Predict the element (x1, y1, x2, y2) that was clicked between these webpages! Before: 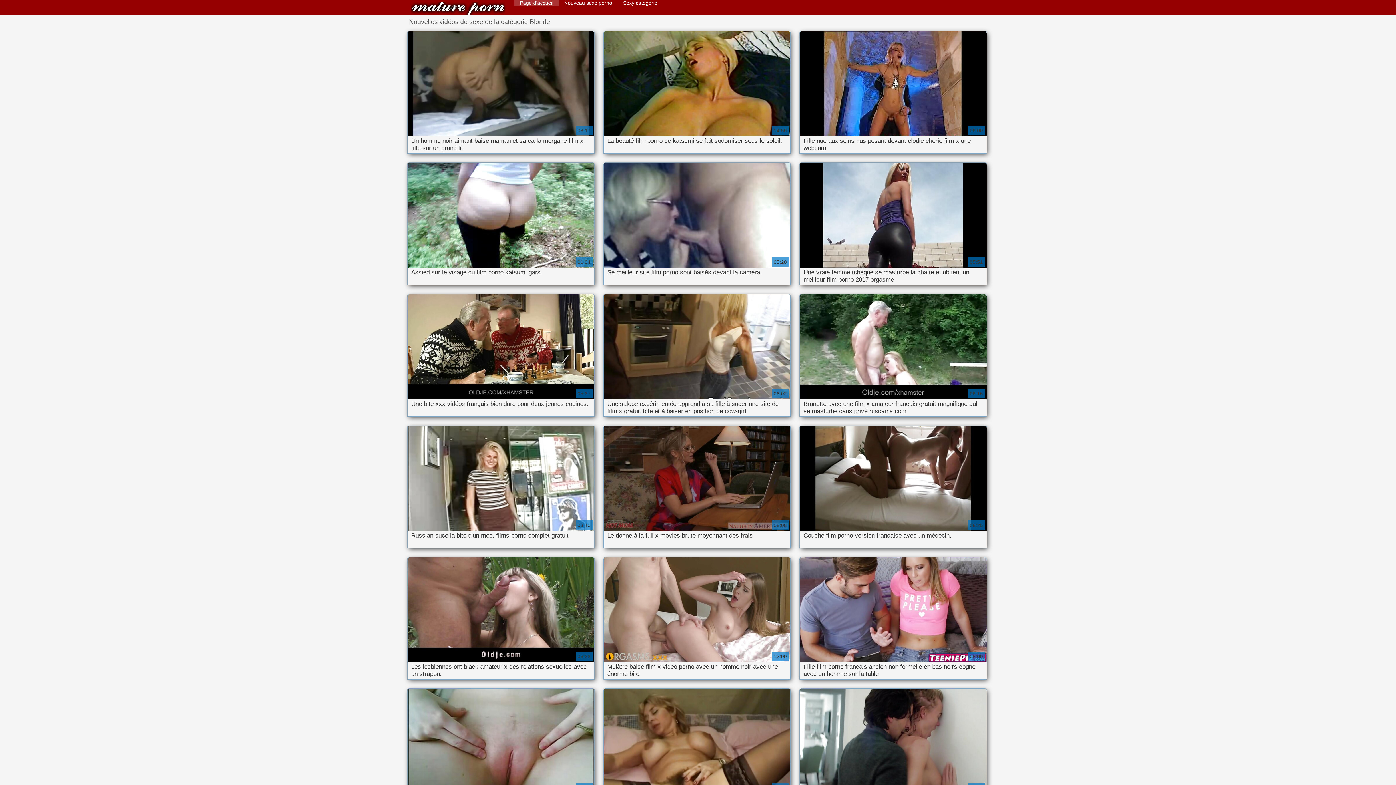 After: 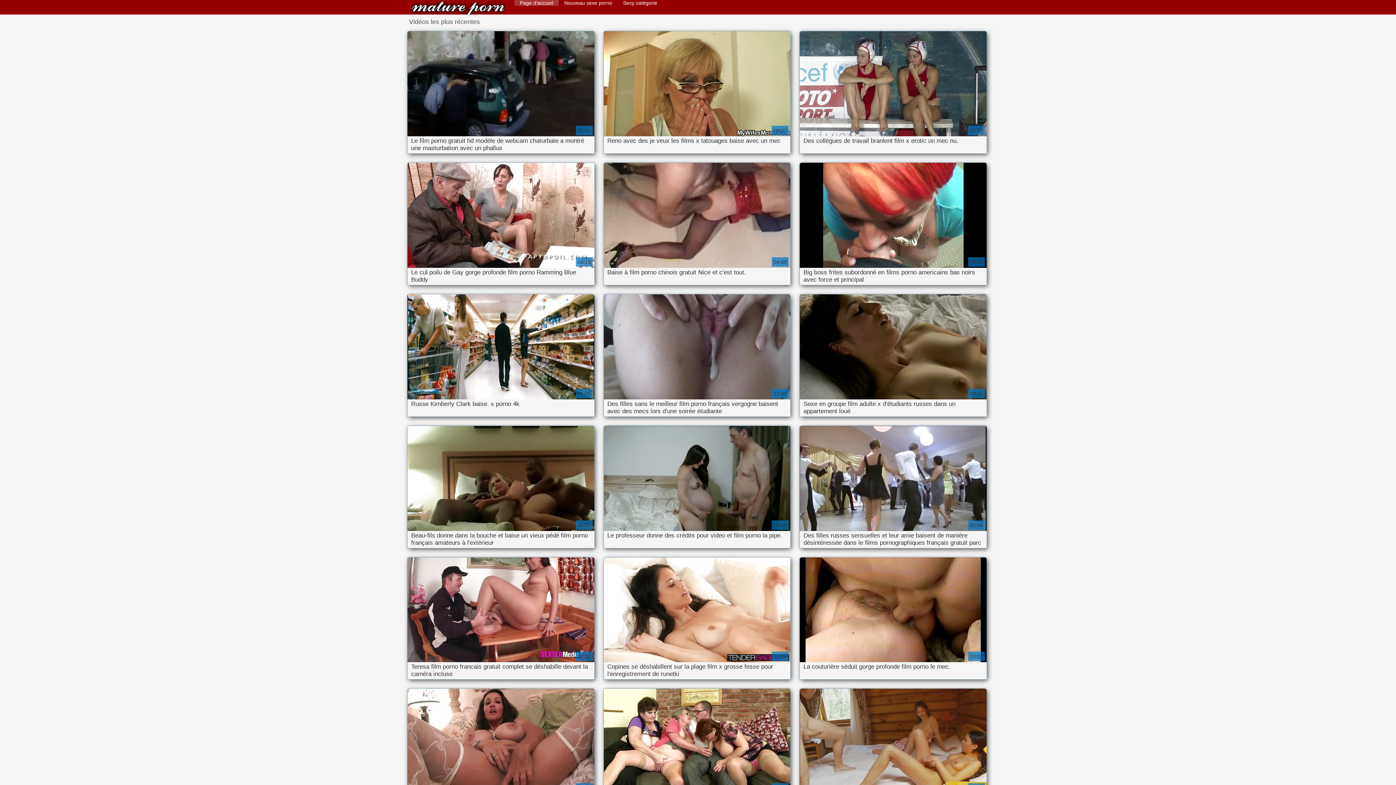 Action: label: Film X vidéo bbox: (409, 1, 507, 14)